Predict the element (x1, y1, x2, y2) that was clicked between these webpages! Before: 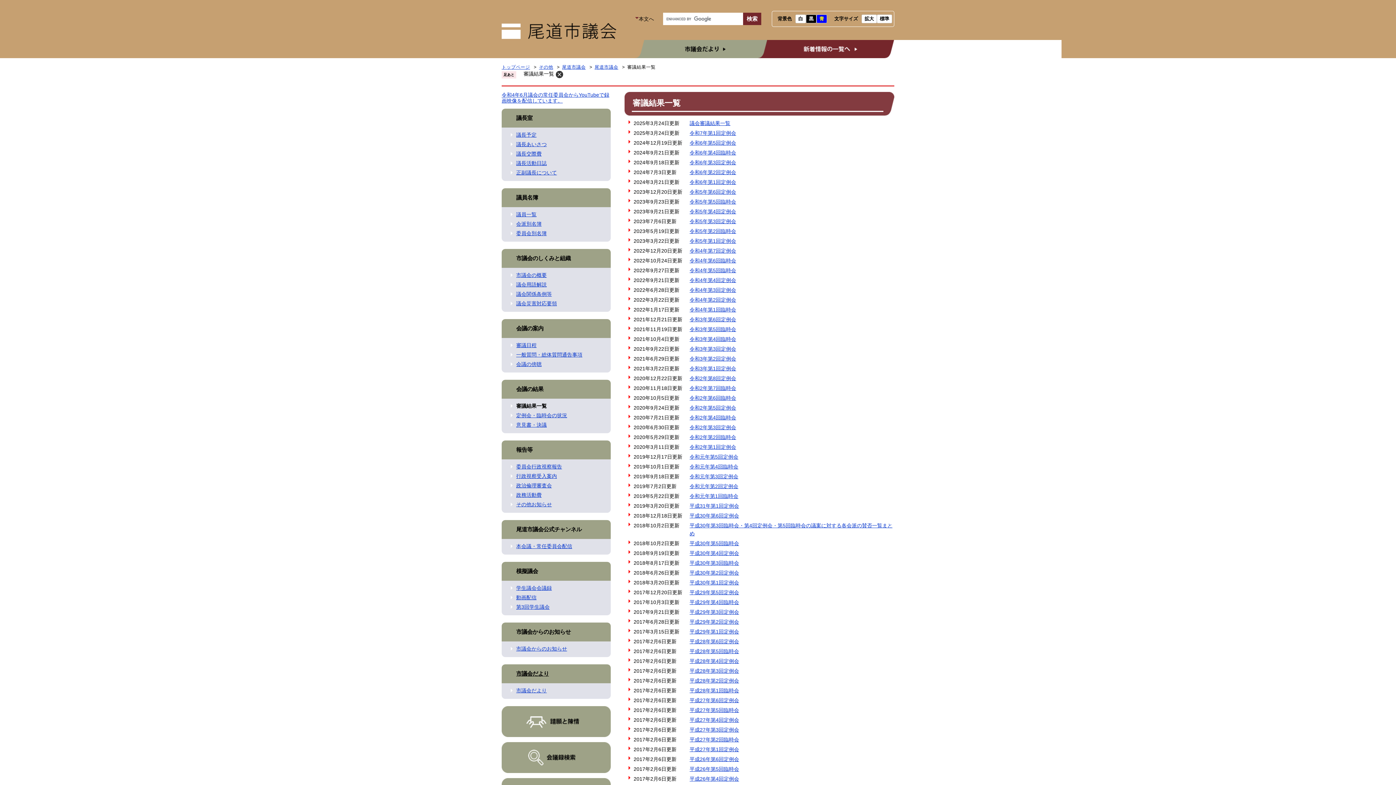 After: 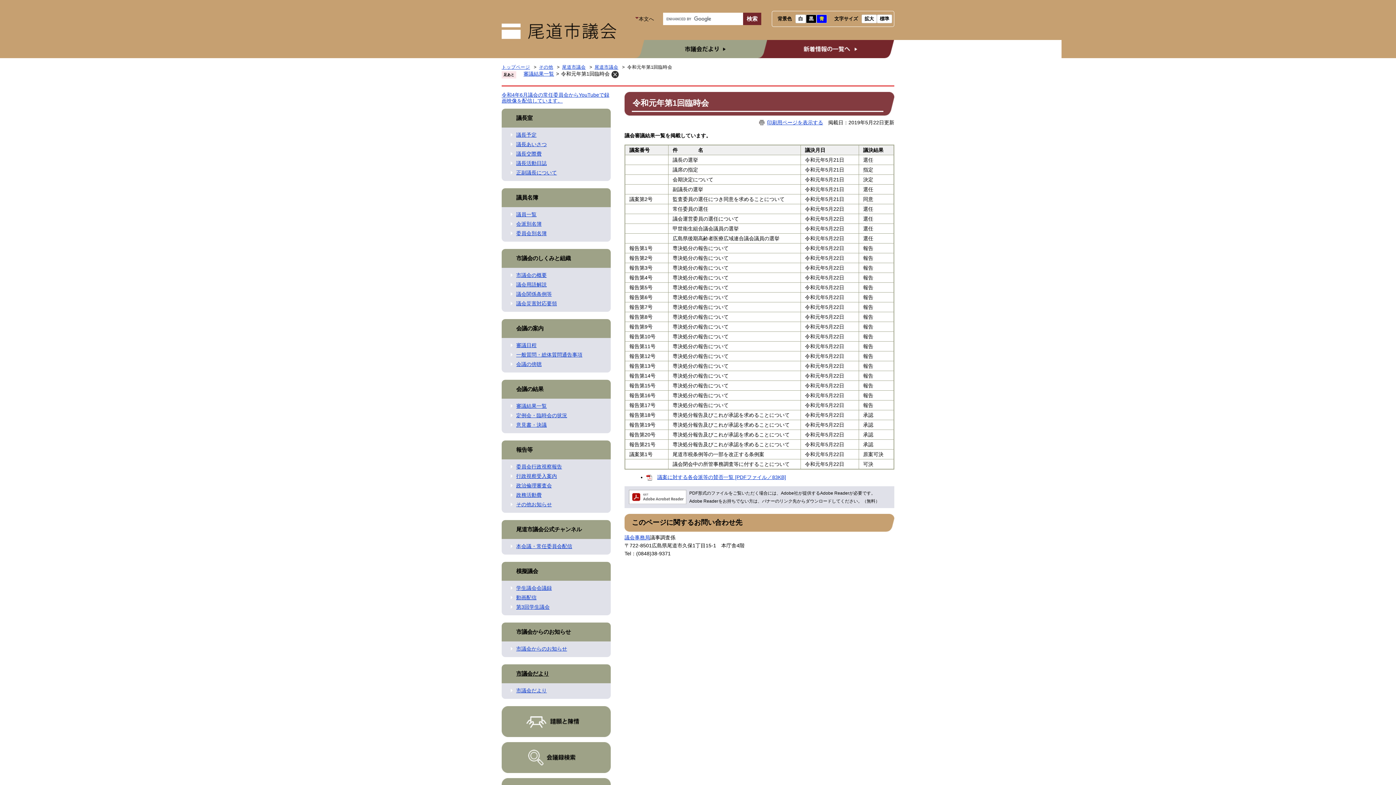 Action: label: 令和元年第1回臨時会 bbox: (689, 493, 738, 499)